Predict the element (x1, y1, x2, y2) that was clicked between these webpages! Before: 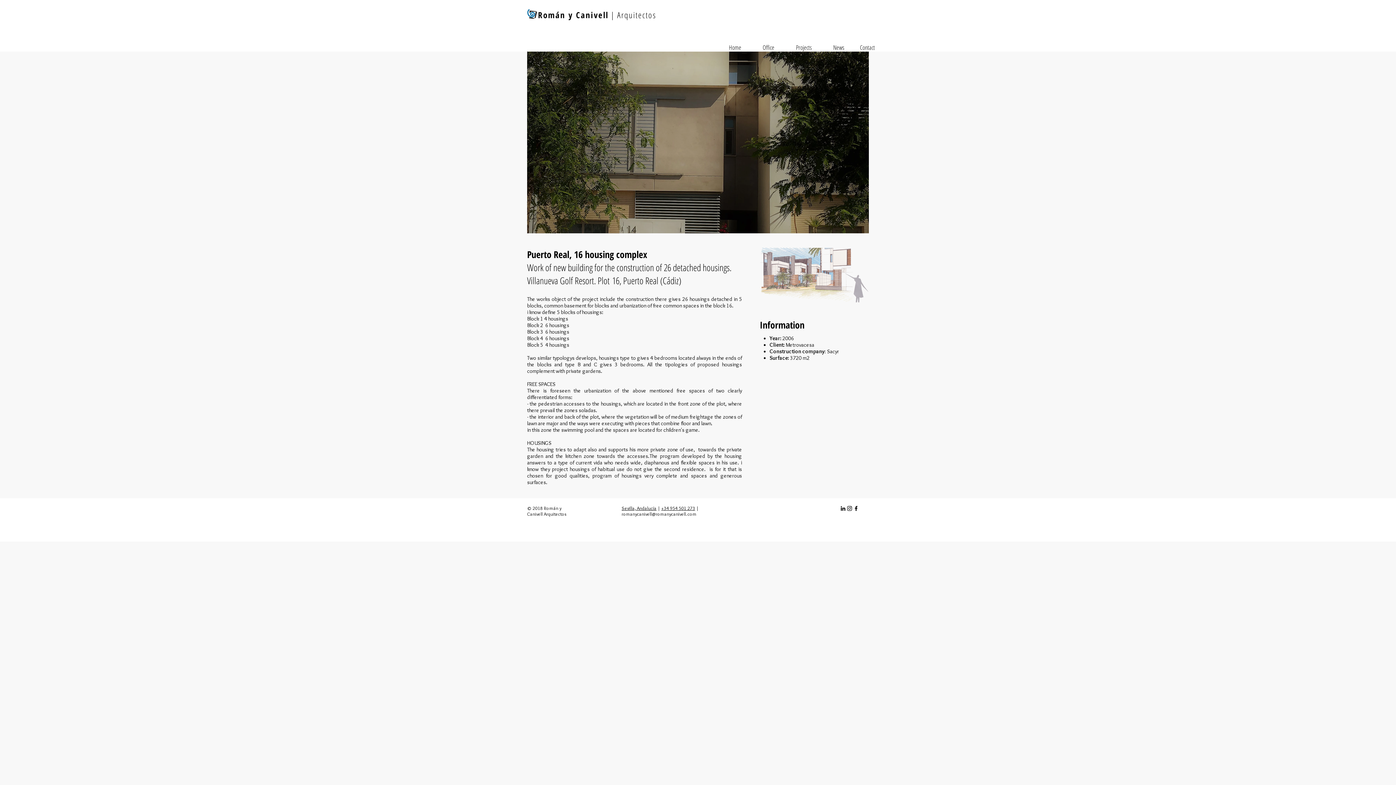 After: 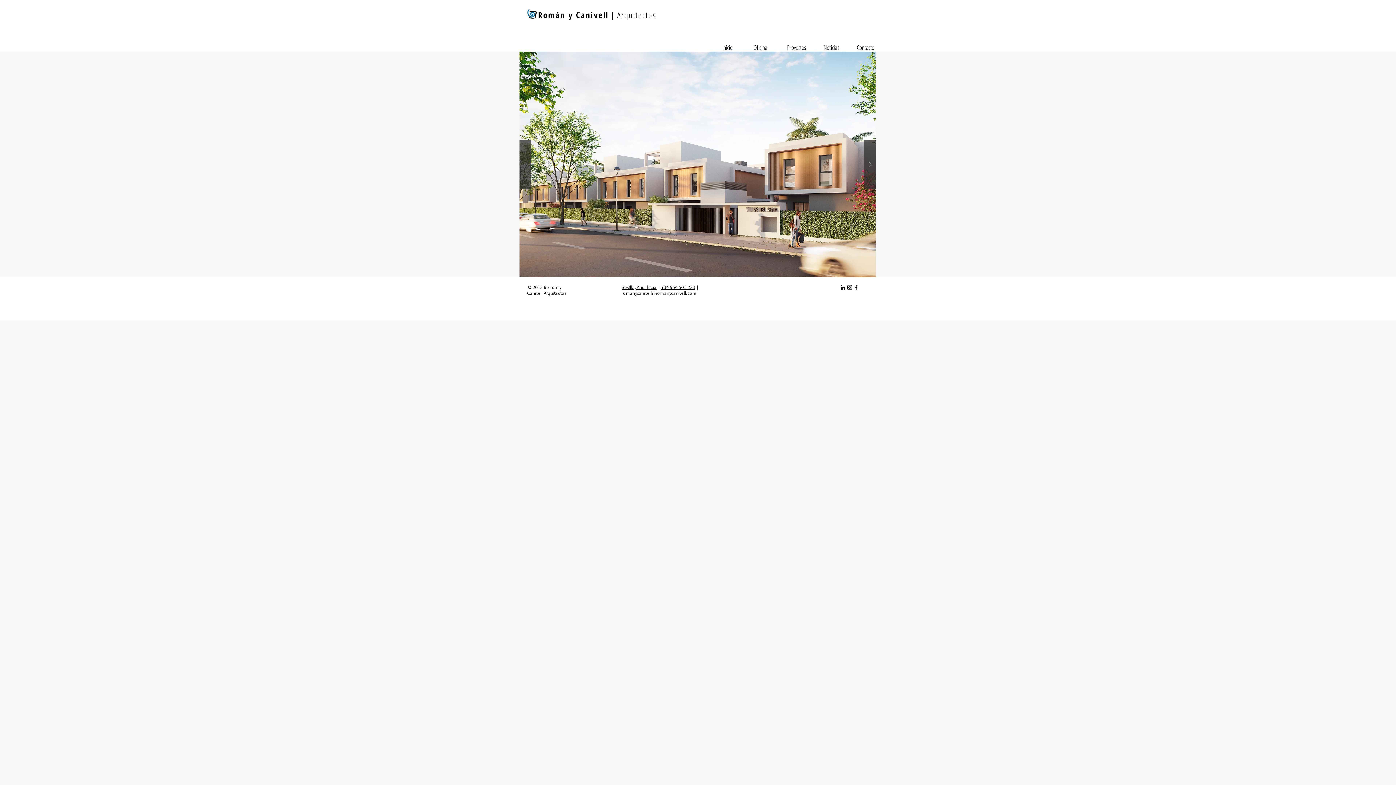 Action: bbox: (527, 9, 537, 18)